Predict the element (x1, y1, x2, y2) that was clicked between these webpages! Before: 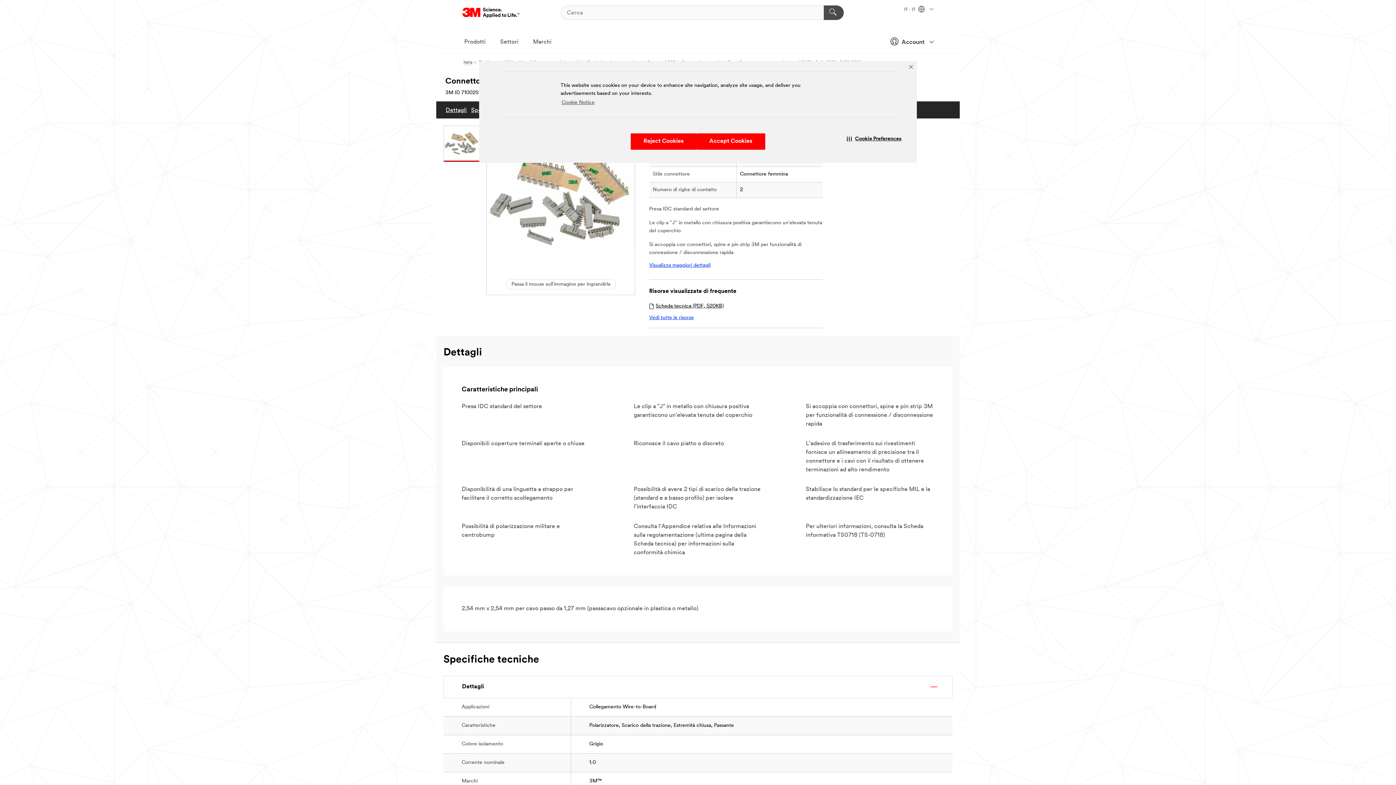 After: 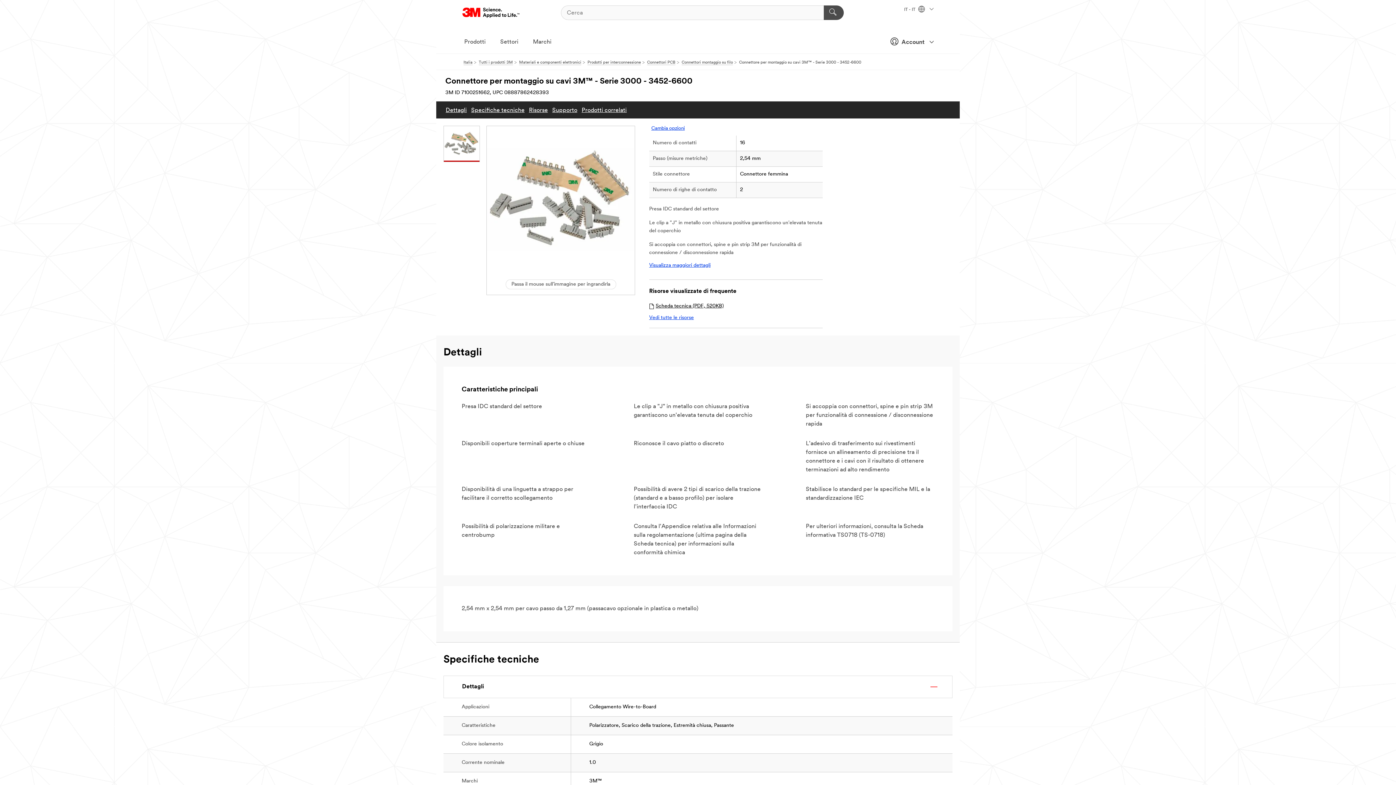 Action: label: Close Banner bbox: (906, 62, 915, 71)